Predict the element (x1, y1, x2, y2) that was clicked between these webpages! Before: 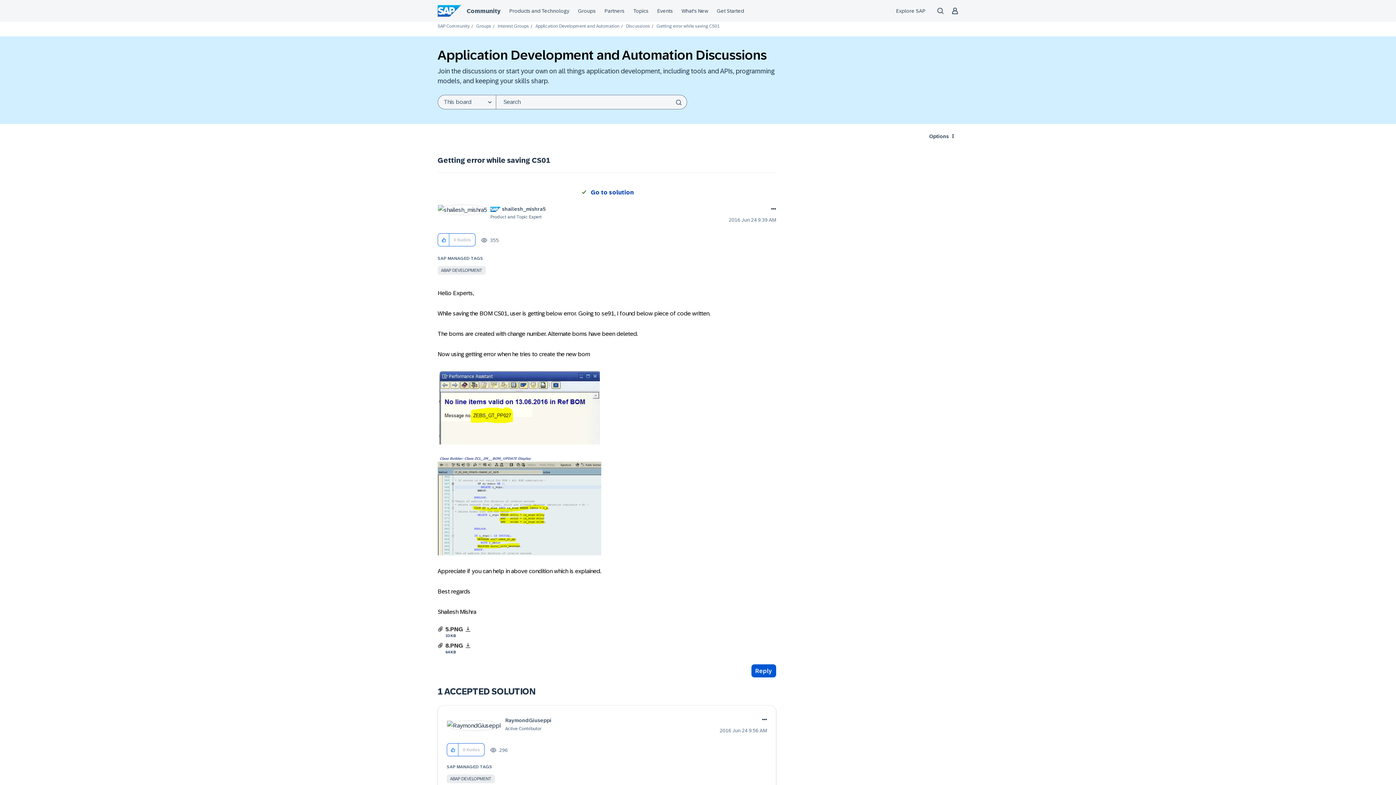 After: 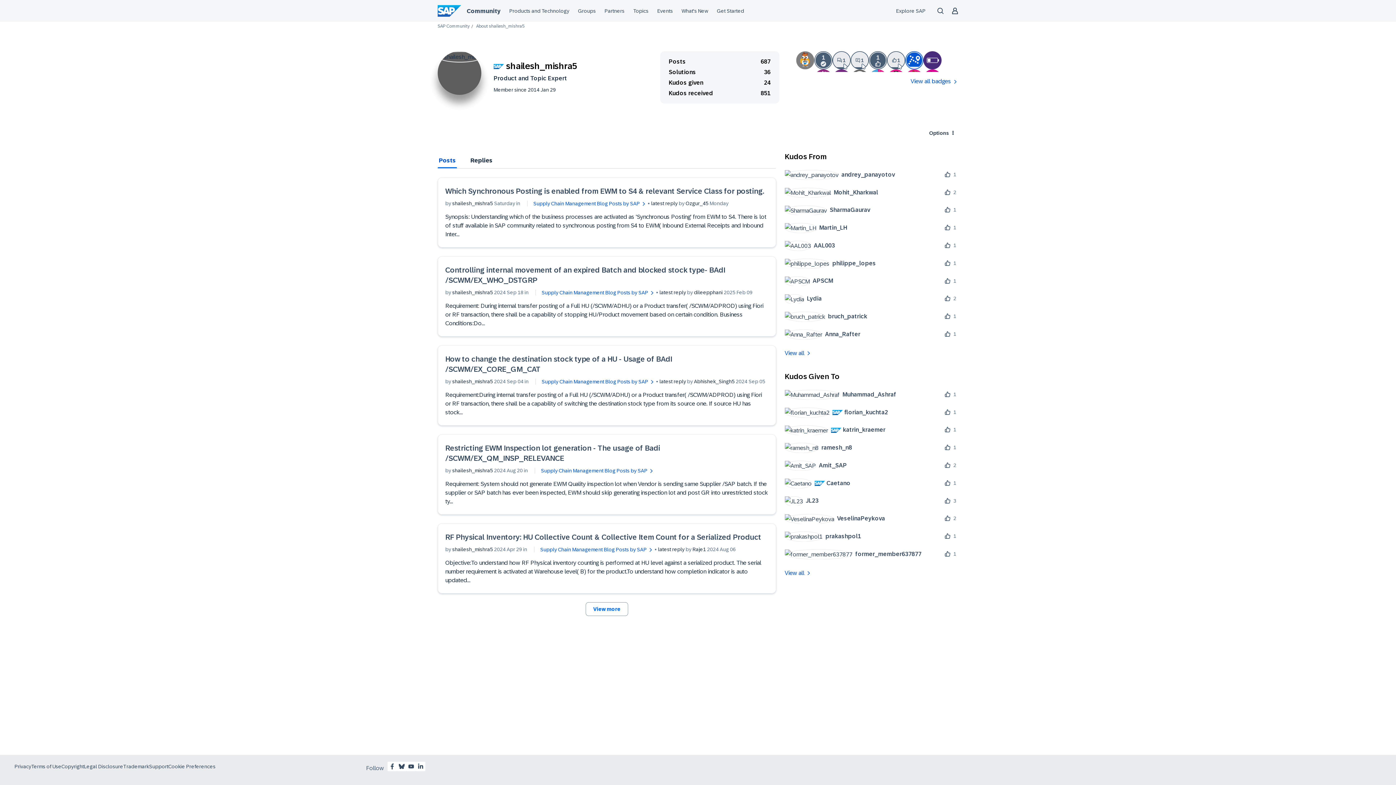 Action: bbox: (502, 206, 545, 212) label: View Profile of shailesh_mishra5